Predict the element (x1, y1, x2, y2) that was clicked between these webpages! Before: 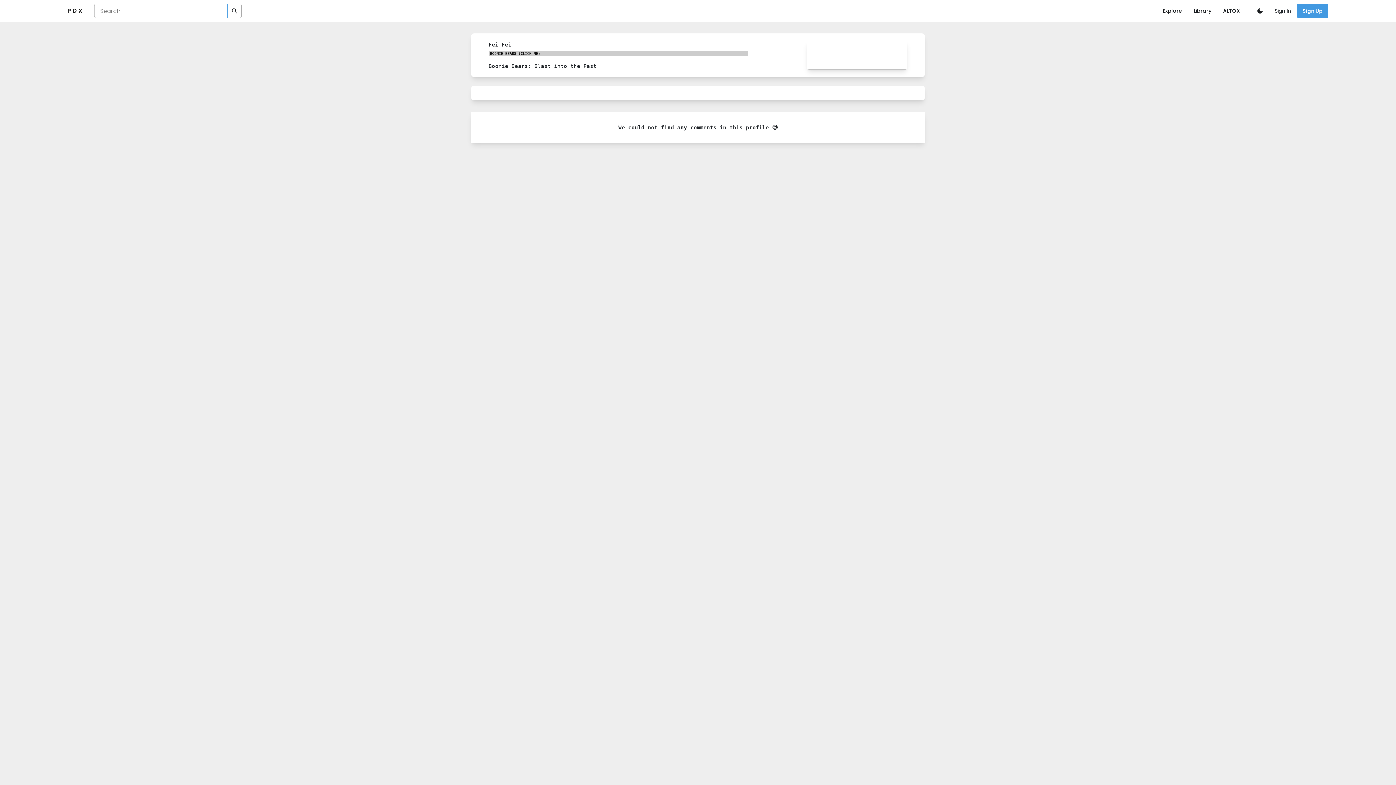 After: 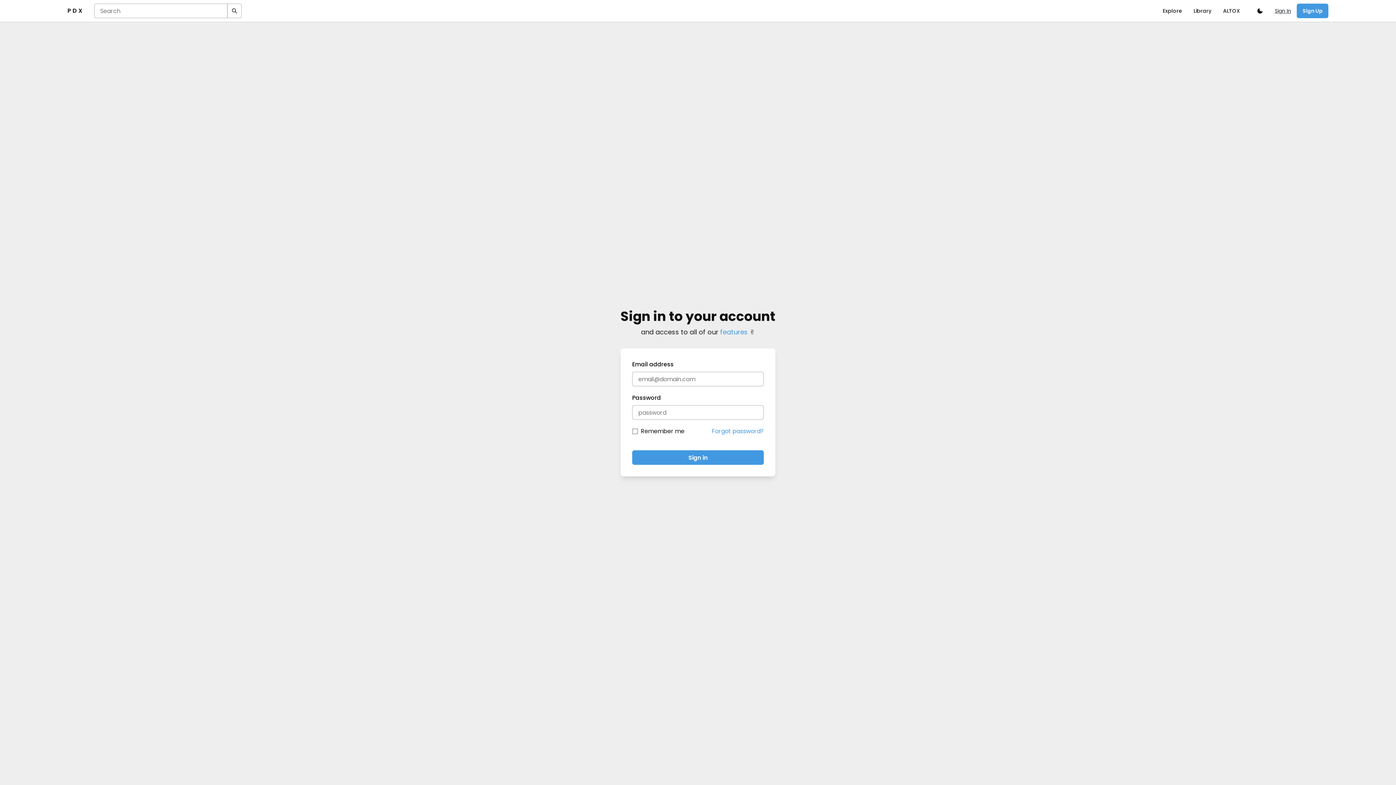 Action: bbox: (1275, 3, 1294, 18) label: Sign In